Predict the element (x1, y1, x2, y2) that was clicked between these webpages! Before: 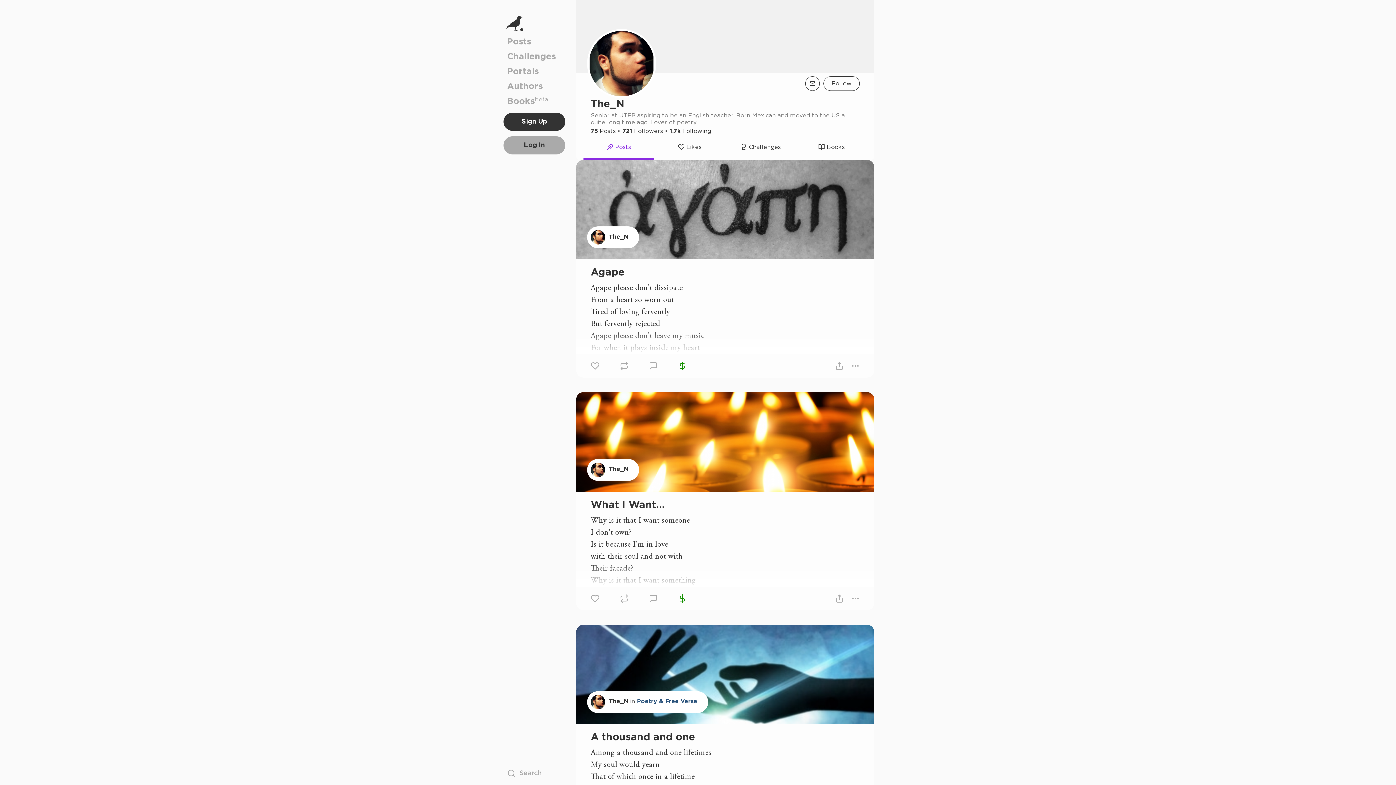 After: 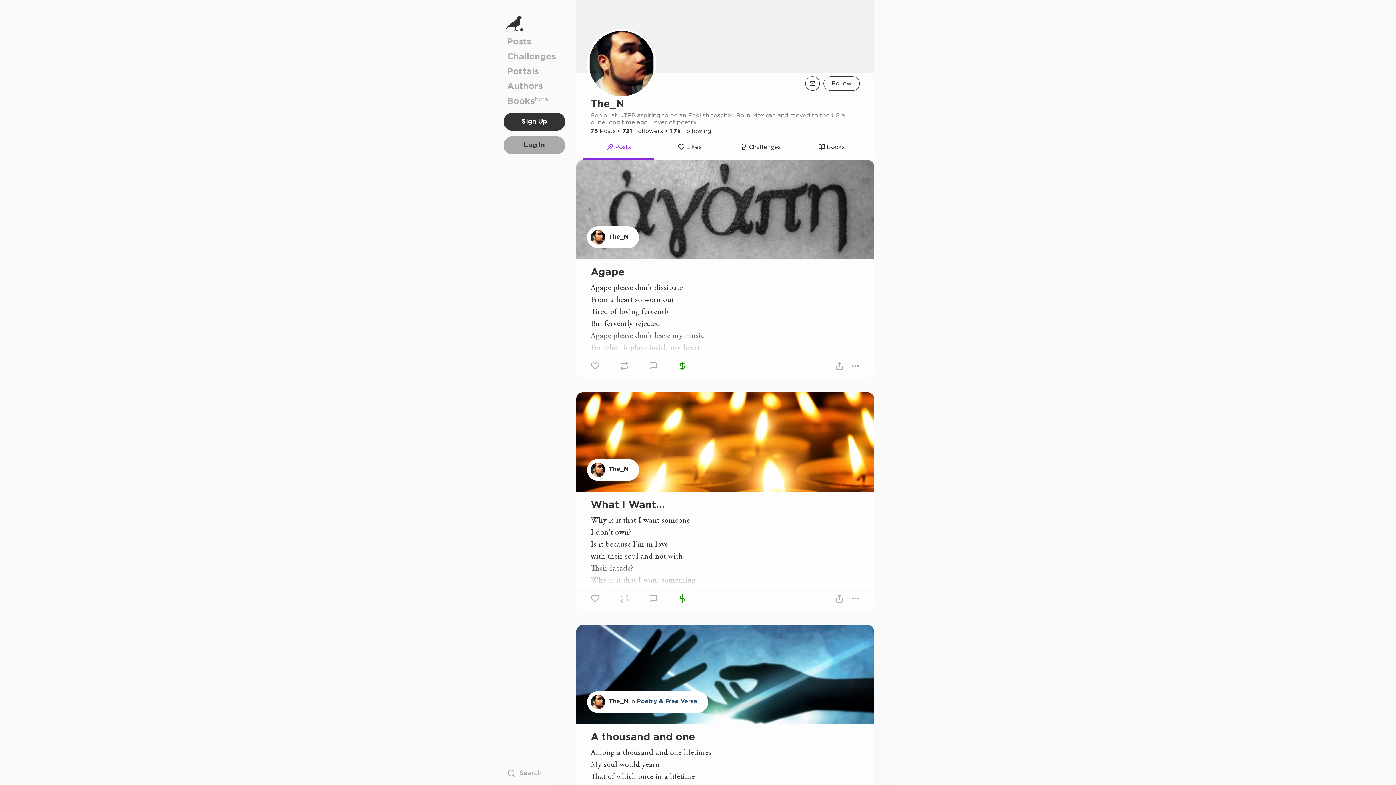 Action: bbox: (590, 695, 605, 709)